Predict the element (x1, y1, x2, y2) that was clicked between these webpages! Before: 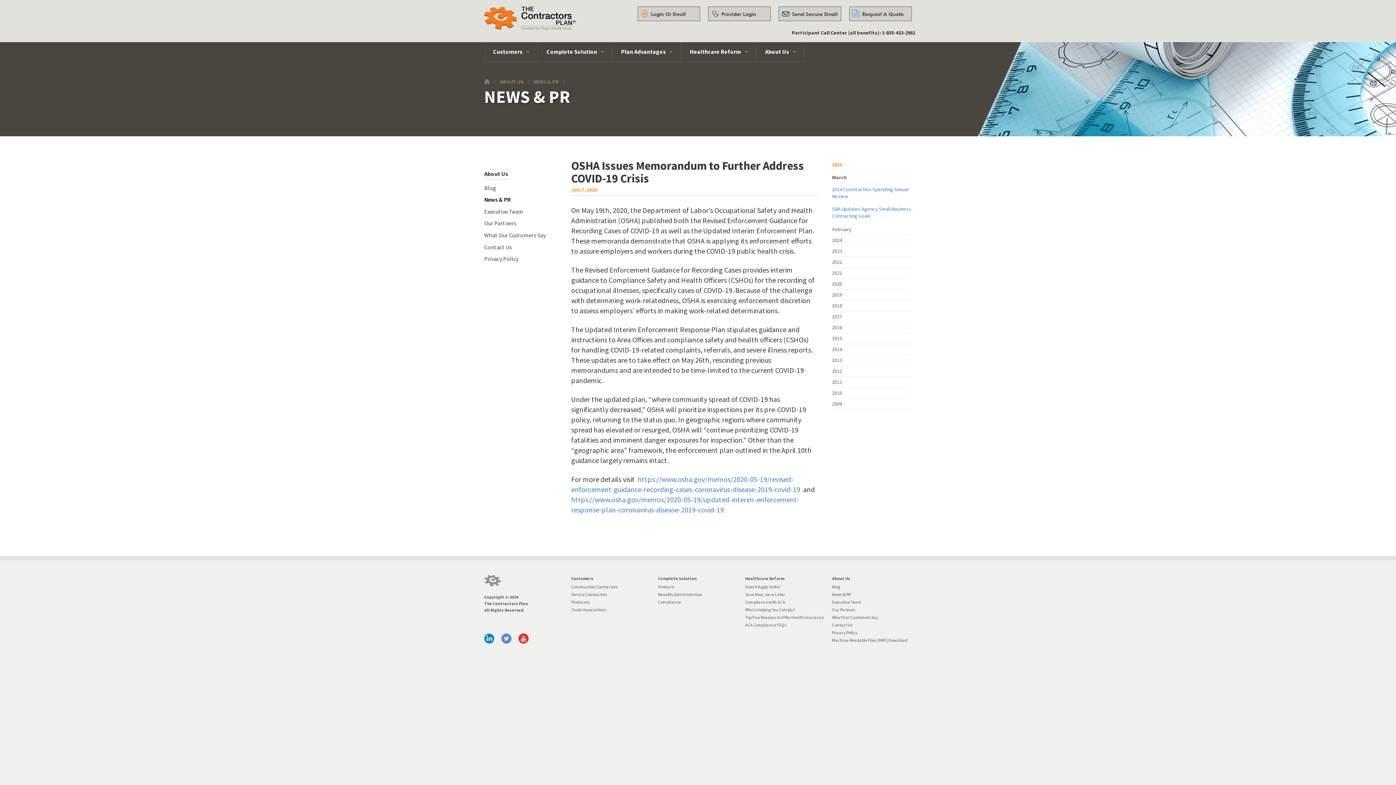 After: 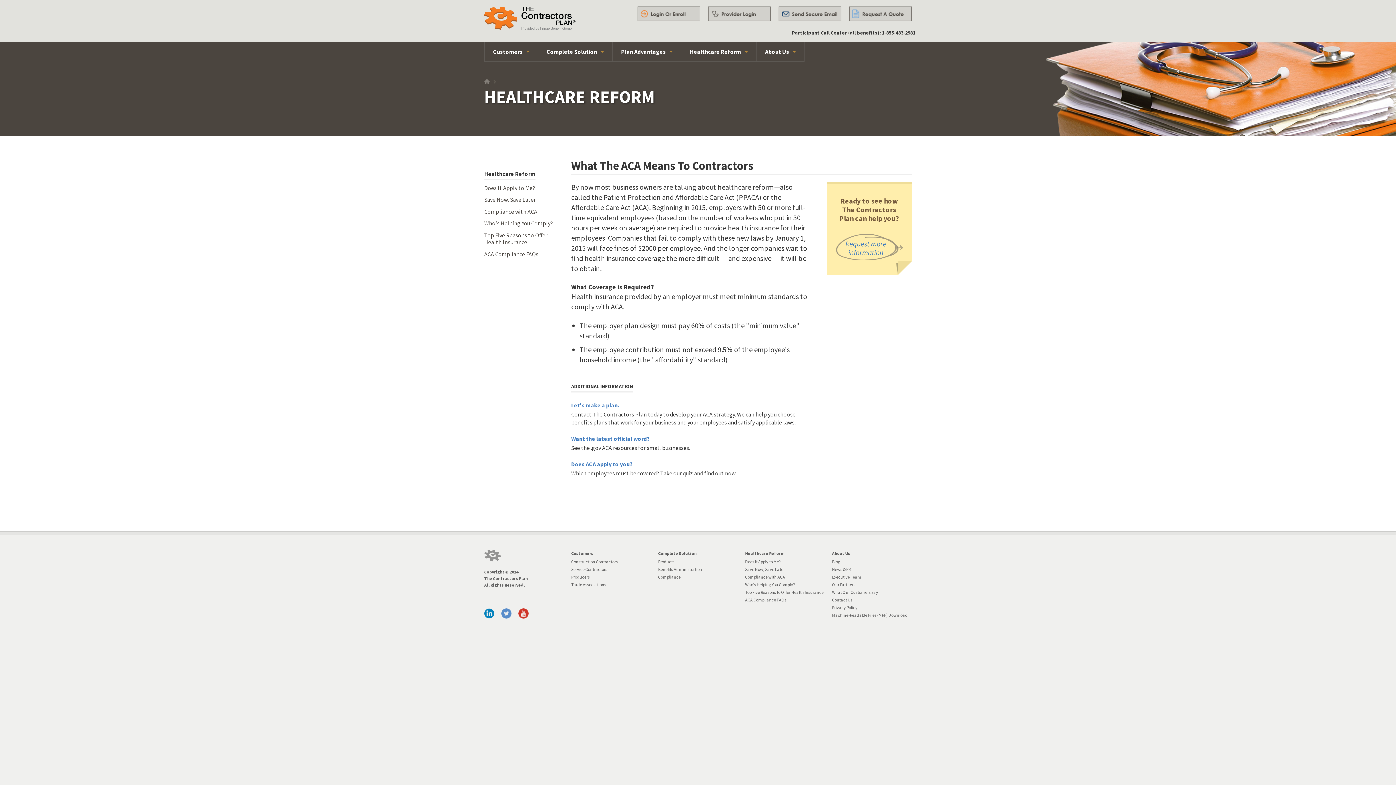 Action: bbox: (745, 575, 784, 581) label: Healthcare Reform